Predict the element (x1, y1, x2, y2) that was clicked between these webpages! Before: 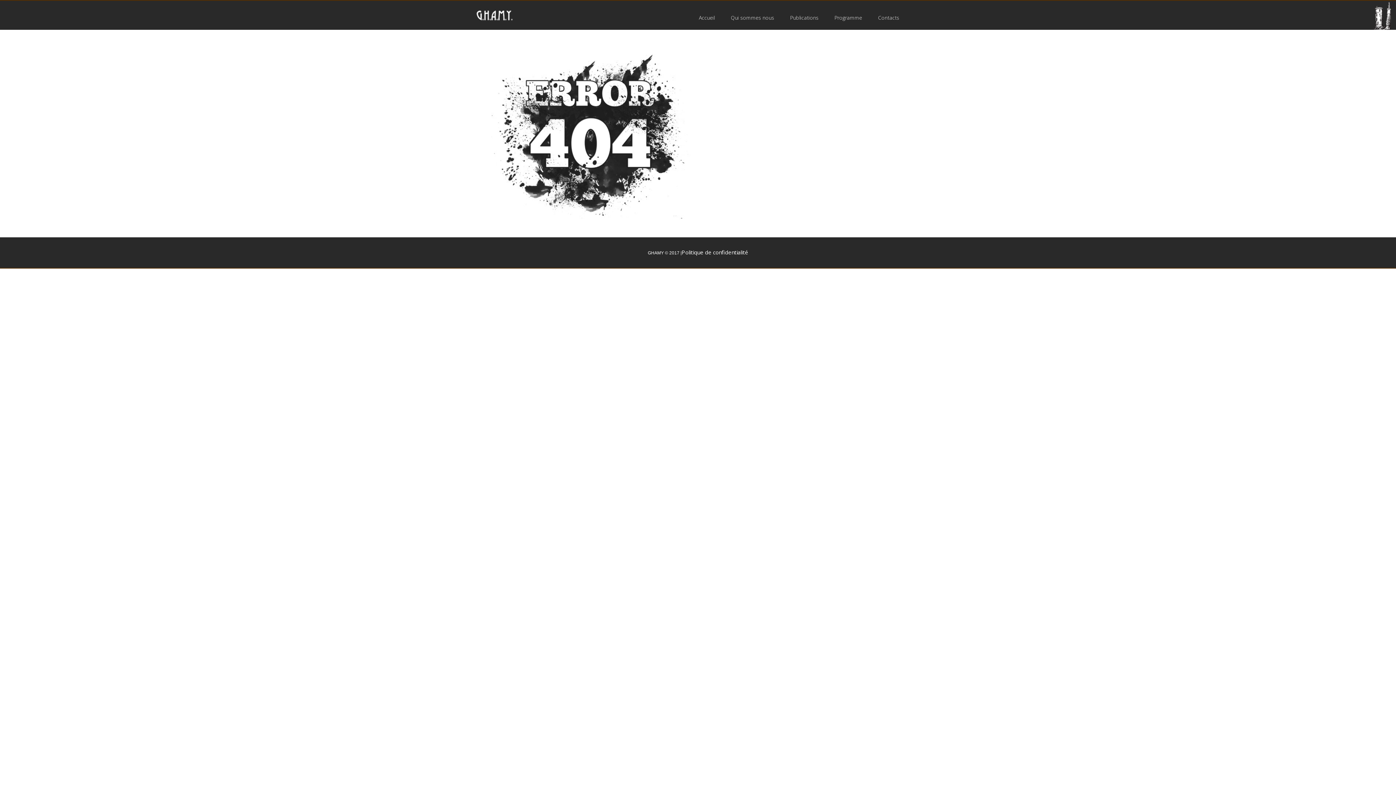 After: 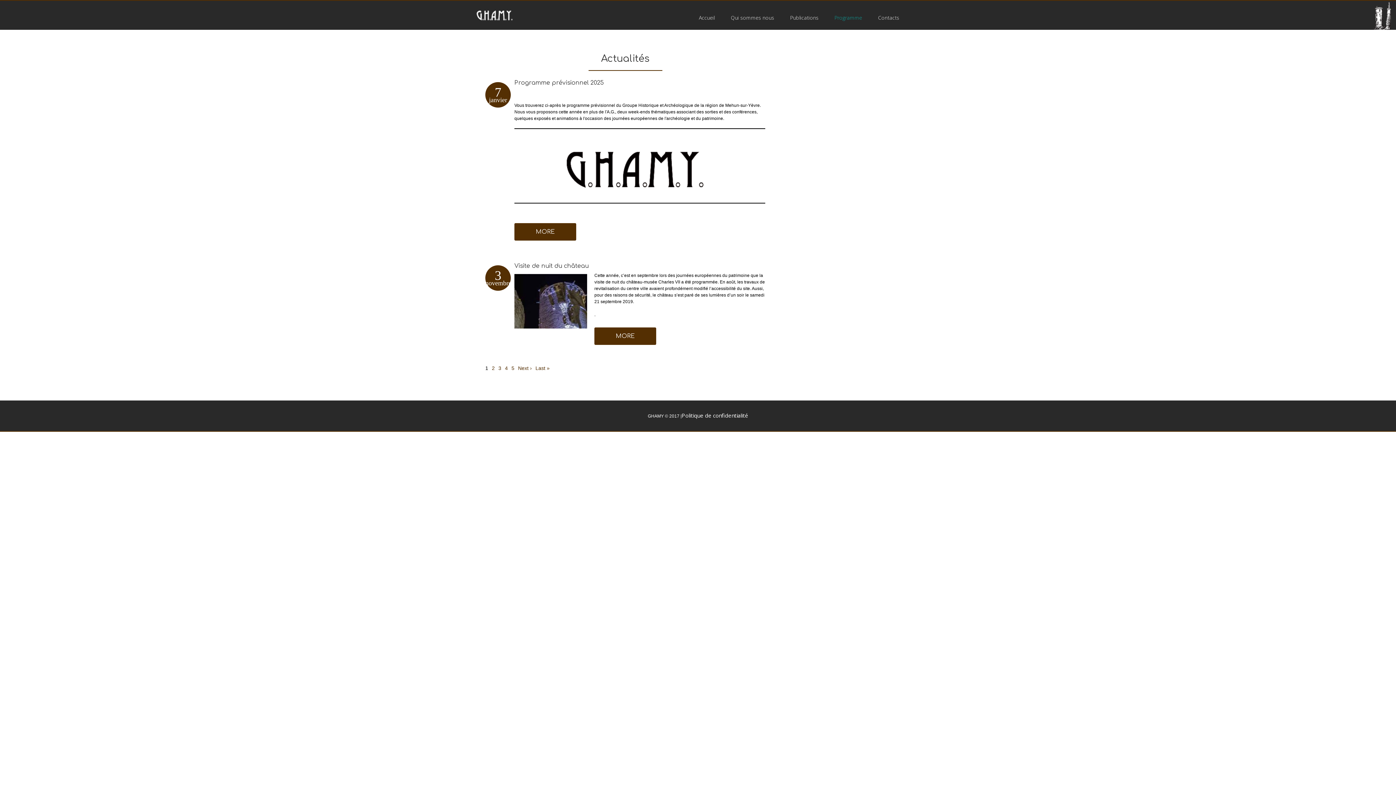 Action: bbox: (834, 14, 862, 20) label: Programme